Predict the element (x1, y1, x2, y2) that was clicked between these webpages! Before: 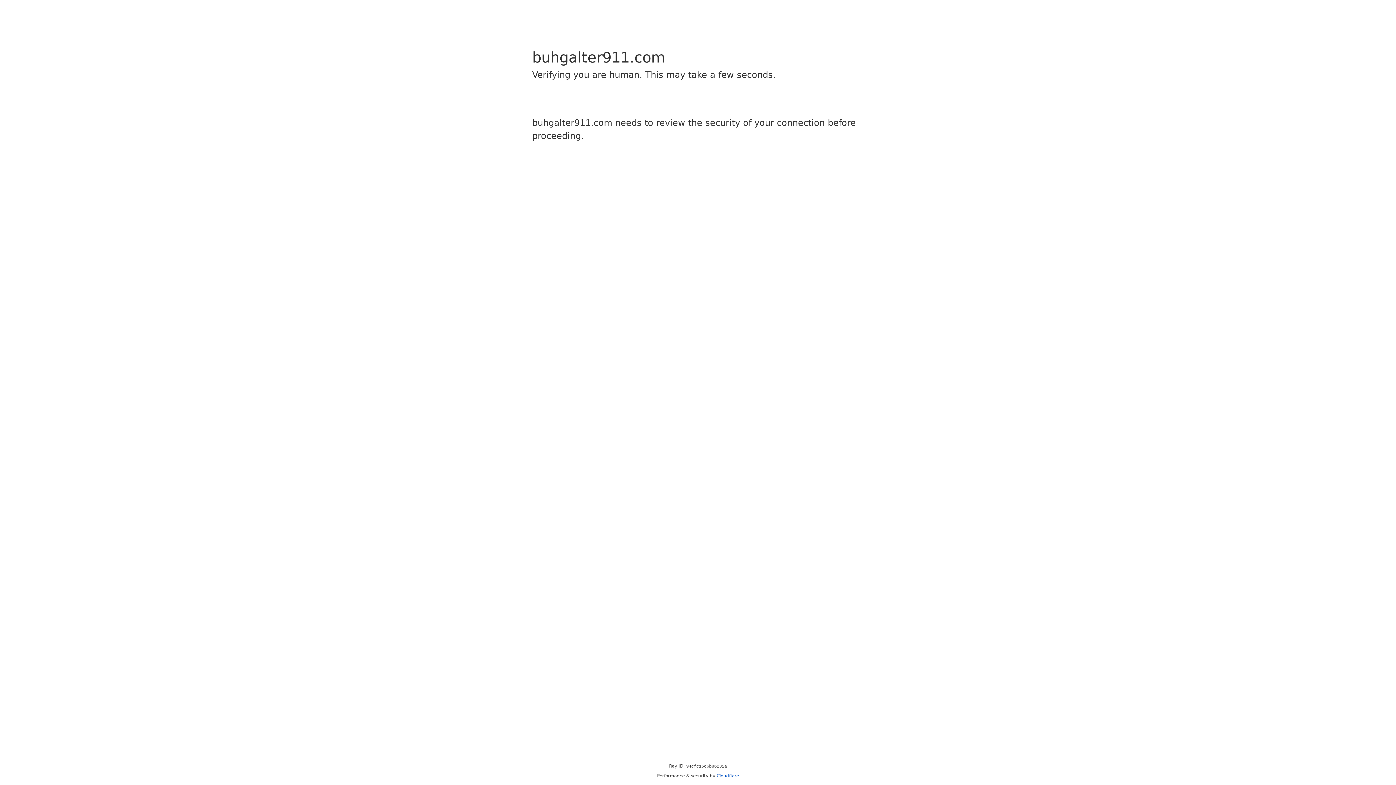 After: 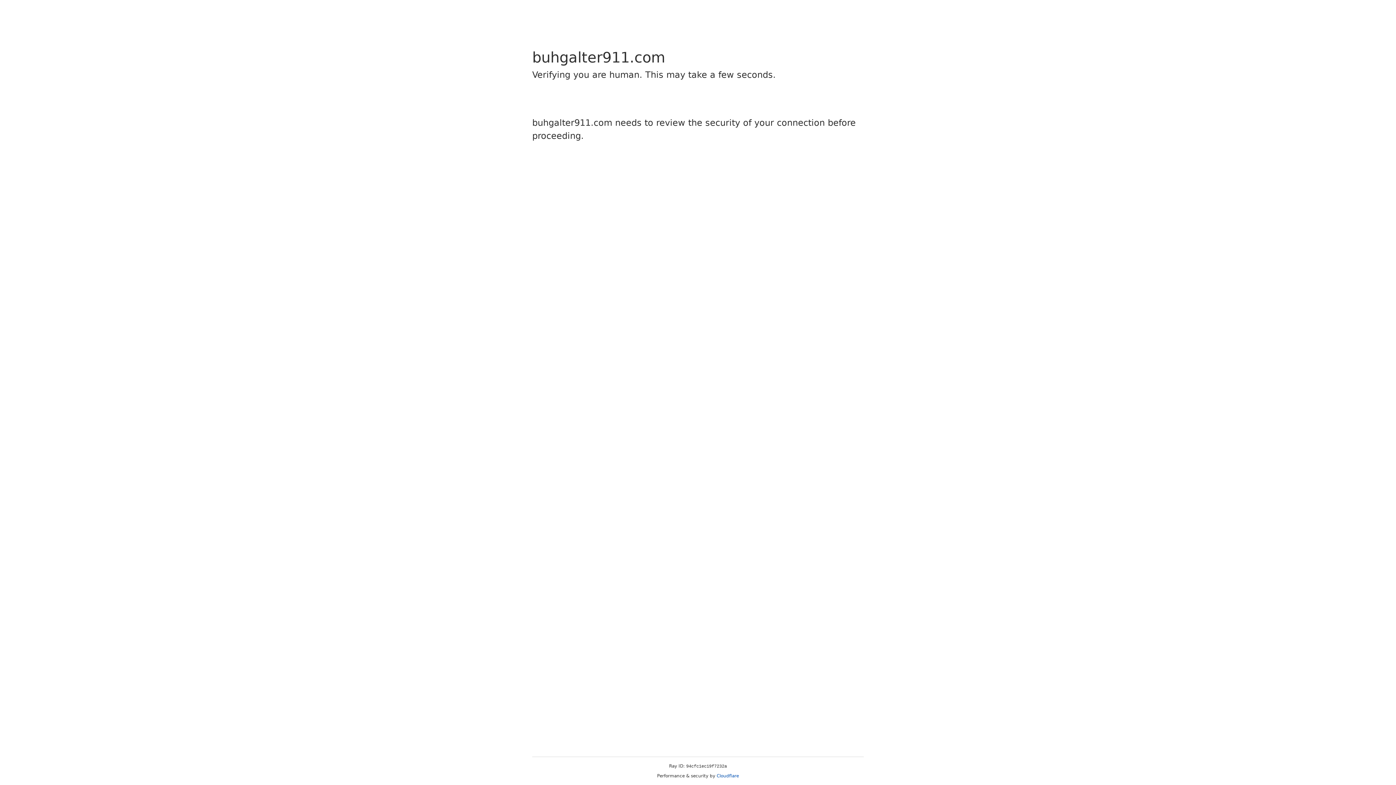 Action: bbox: (716, 773, 739, 778) label: Cloudflare